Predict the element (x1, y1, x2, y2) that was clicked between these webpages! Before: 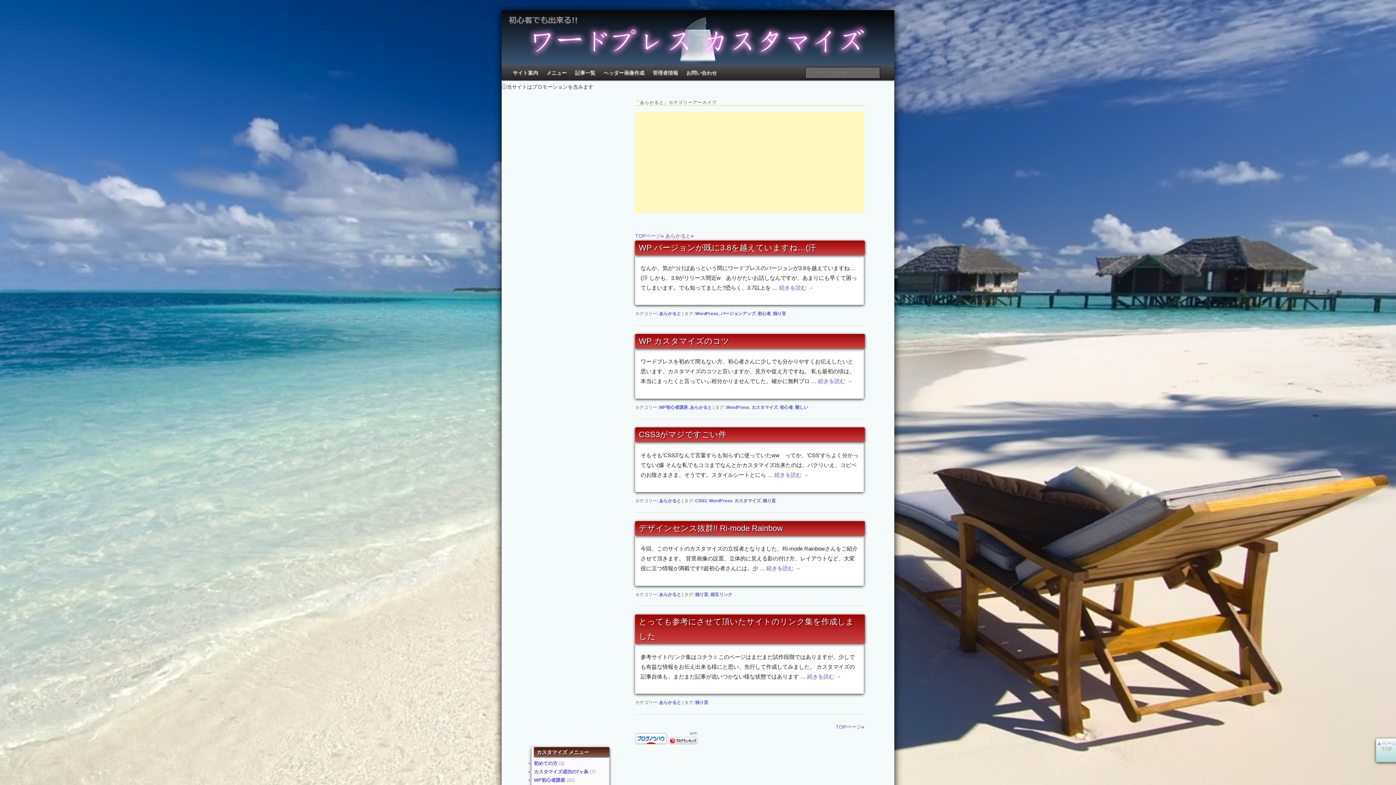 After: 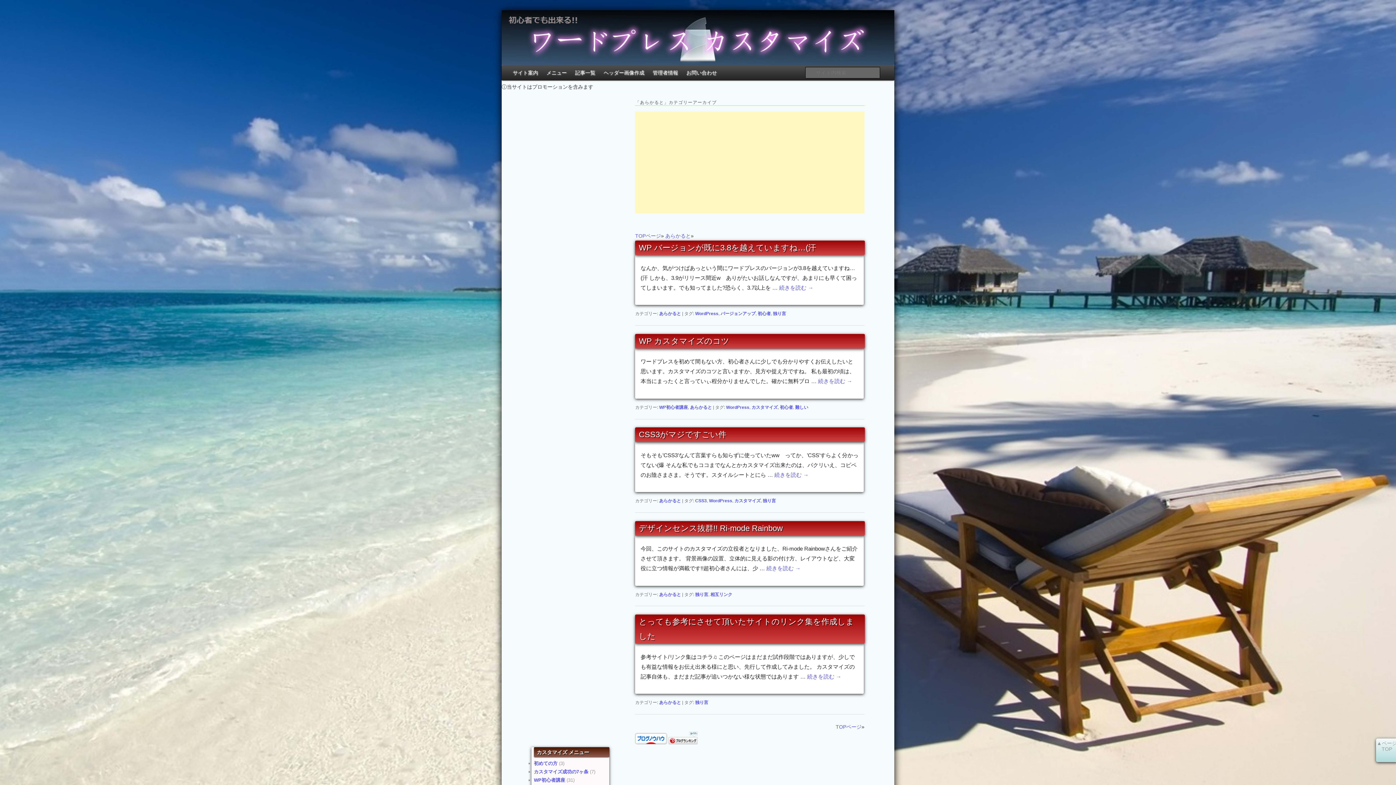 Action: bbox: (659, 311, 681, 316) label: あらかると